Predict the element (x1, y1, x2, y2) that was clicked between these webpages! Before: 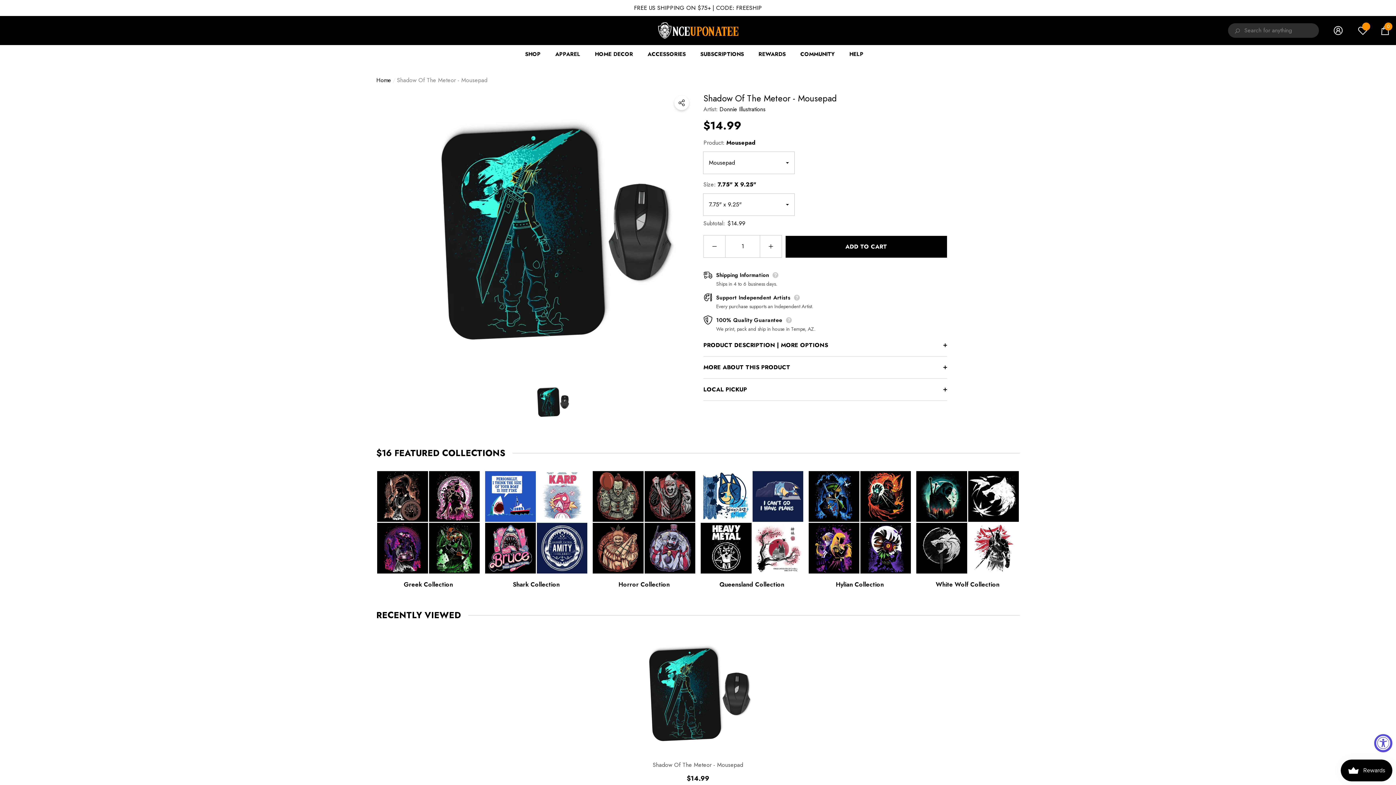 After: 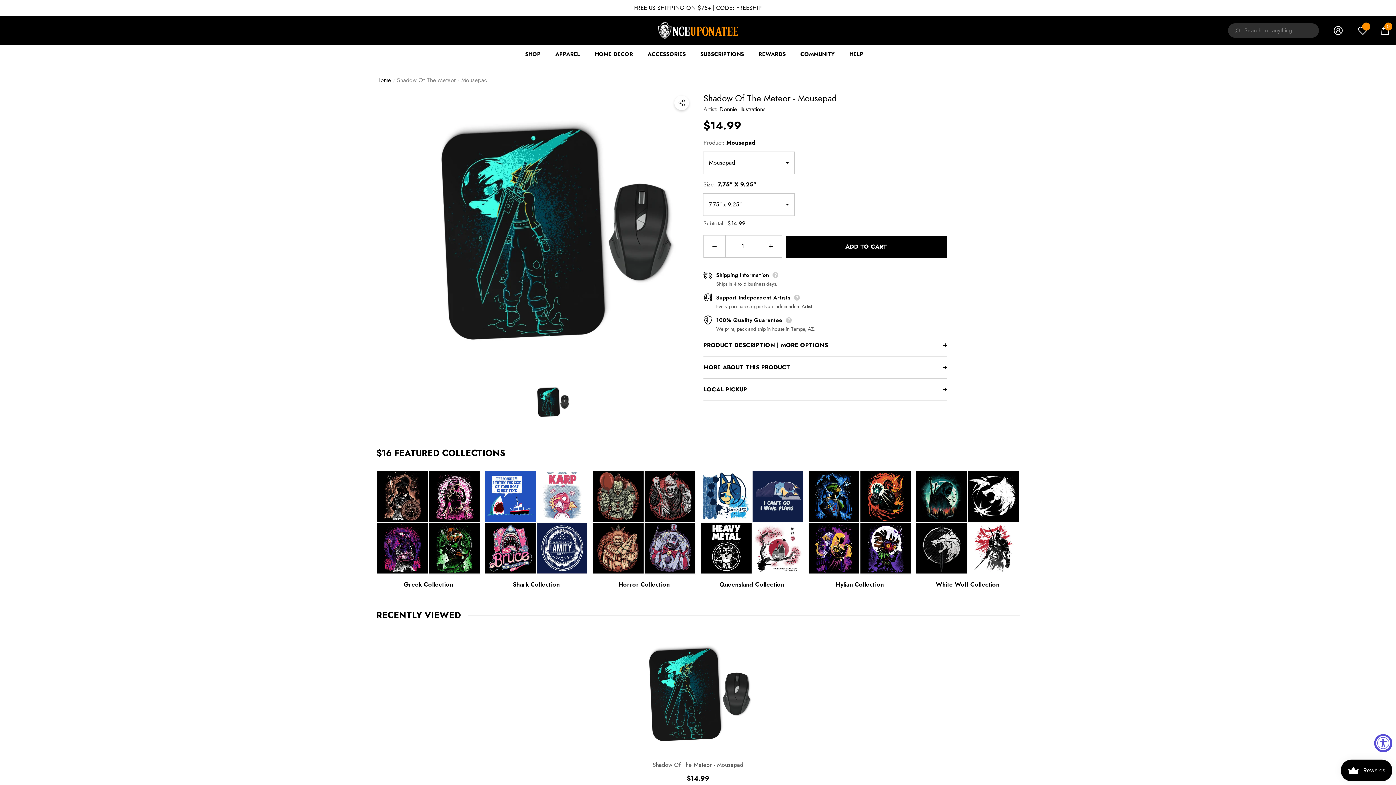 Action: bbox: (0, 3, 1396, 12) label: FREE US SHIPPING ON $75+ | CODE: FREESHIP